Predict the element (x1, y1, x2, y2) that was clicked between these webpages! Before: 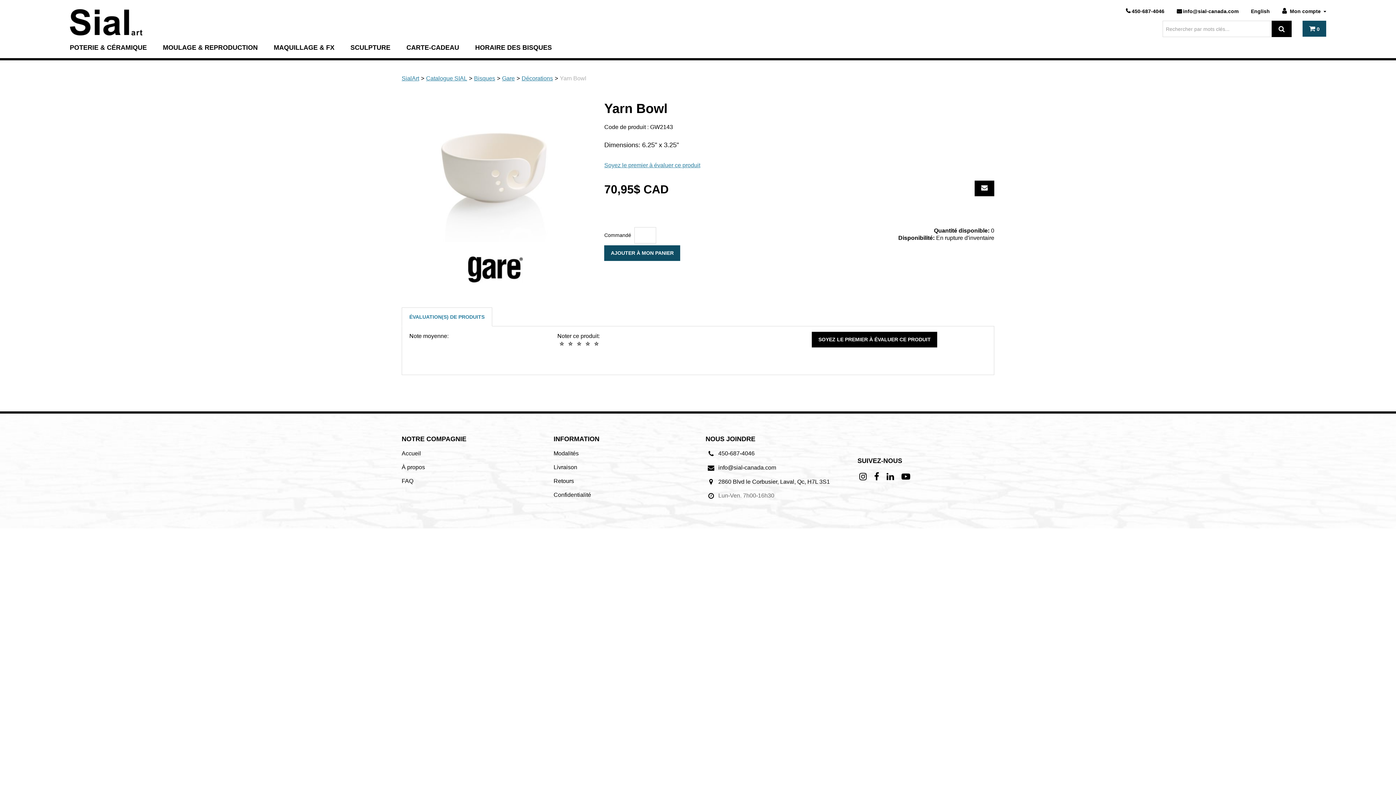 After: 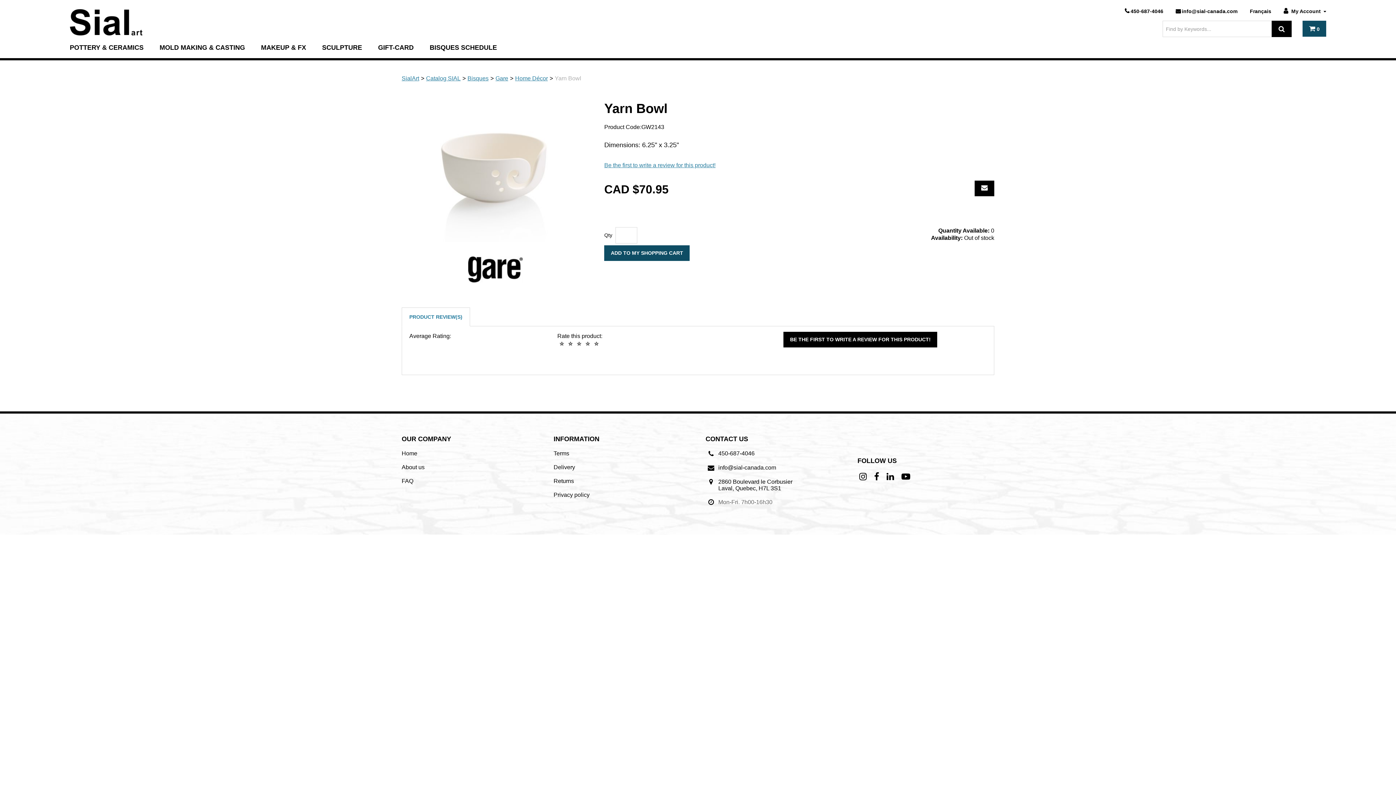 Action: label: English bbox: (1251, 8, 1270, 14)